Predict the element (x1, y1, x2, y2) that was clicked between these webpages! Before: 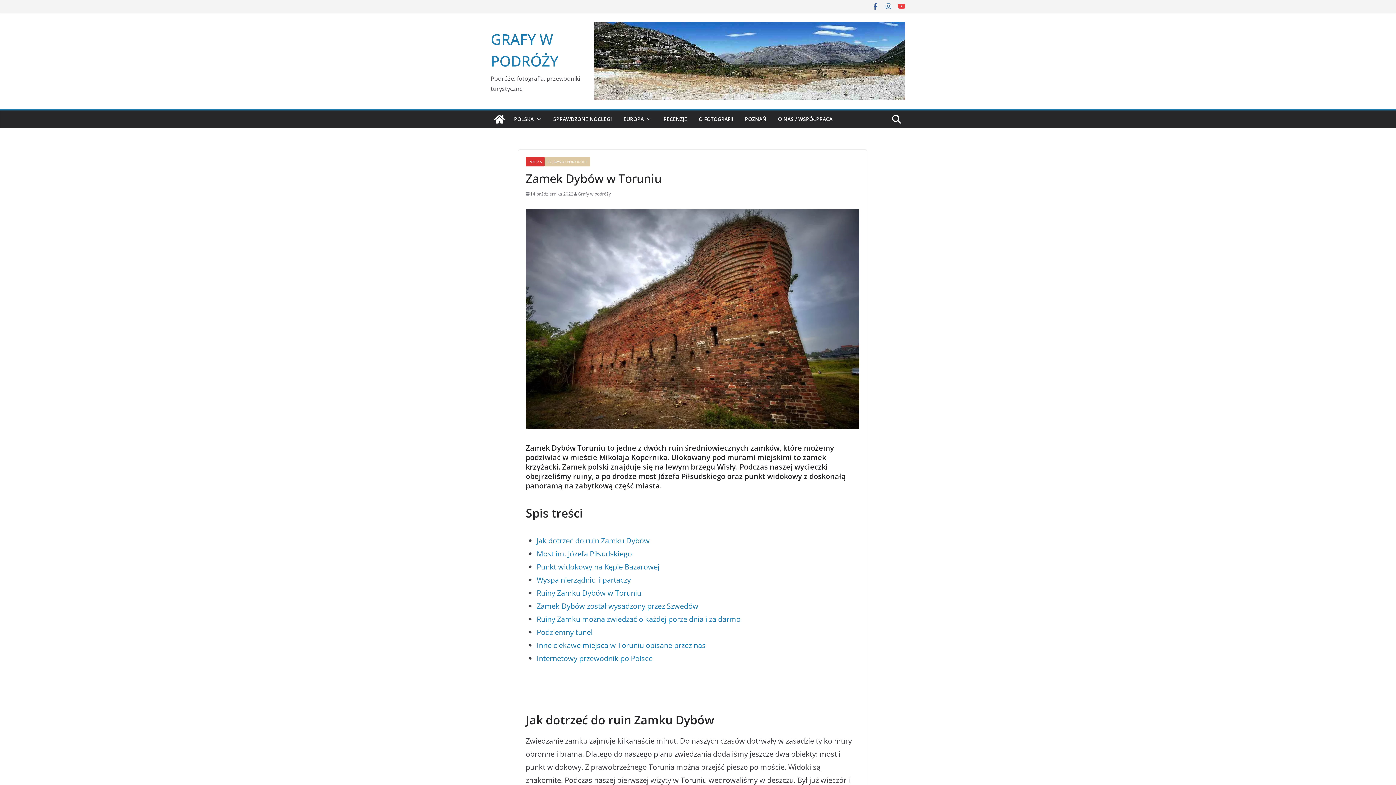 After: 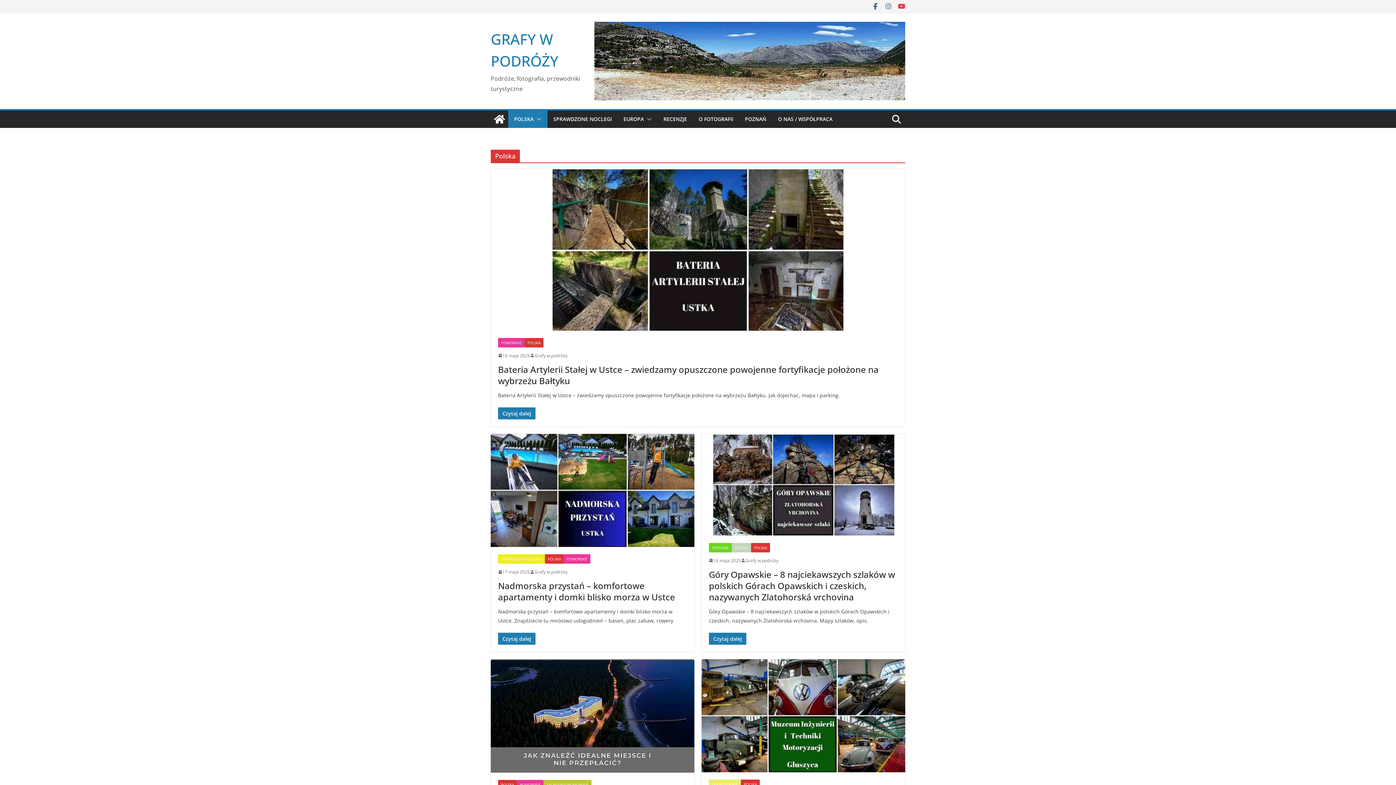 Action: label: POLSKA bbox: (525, 156, 544, 166)